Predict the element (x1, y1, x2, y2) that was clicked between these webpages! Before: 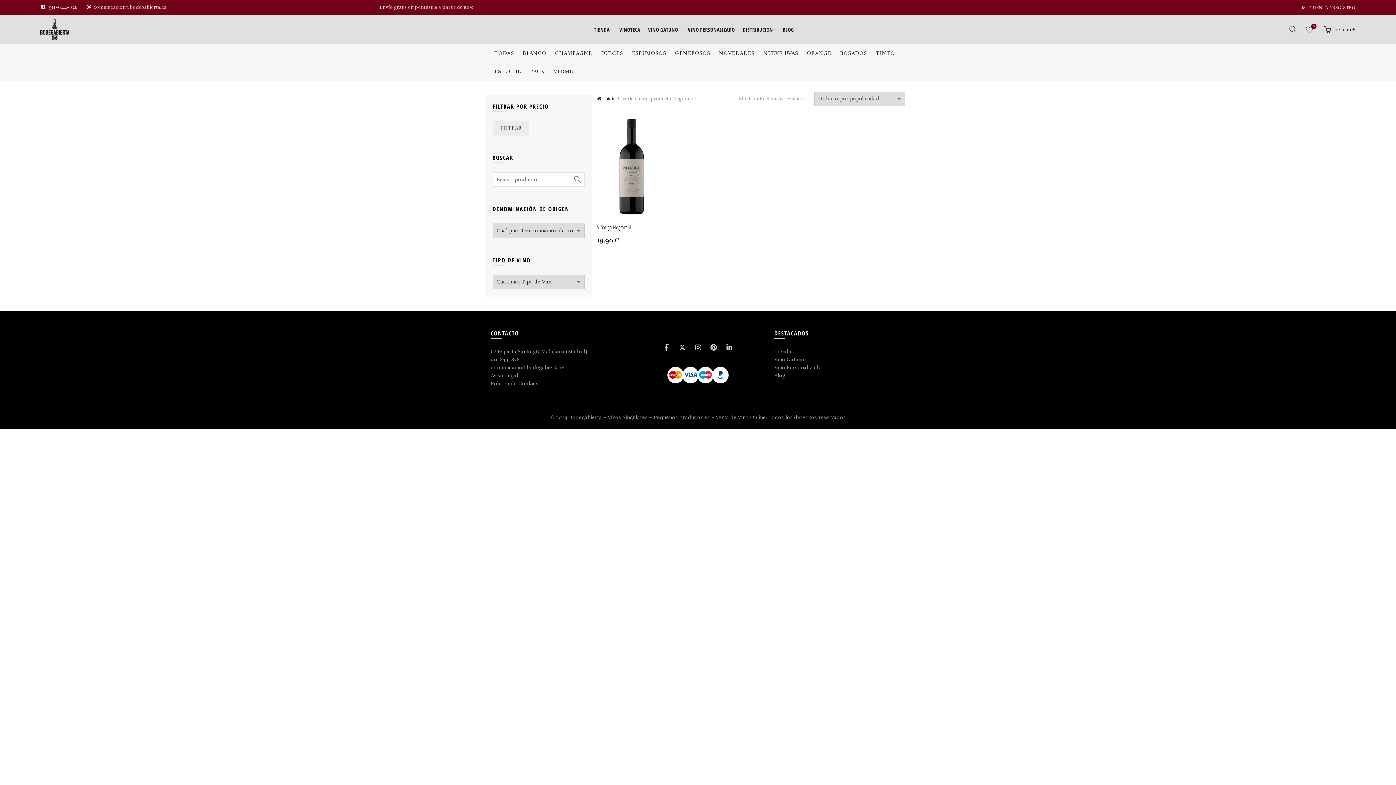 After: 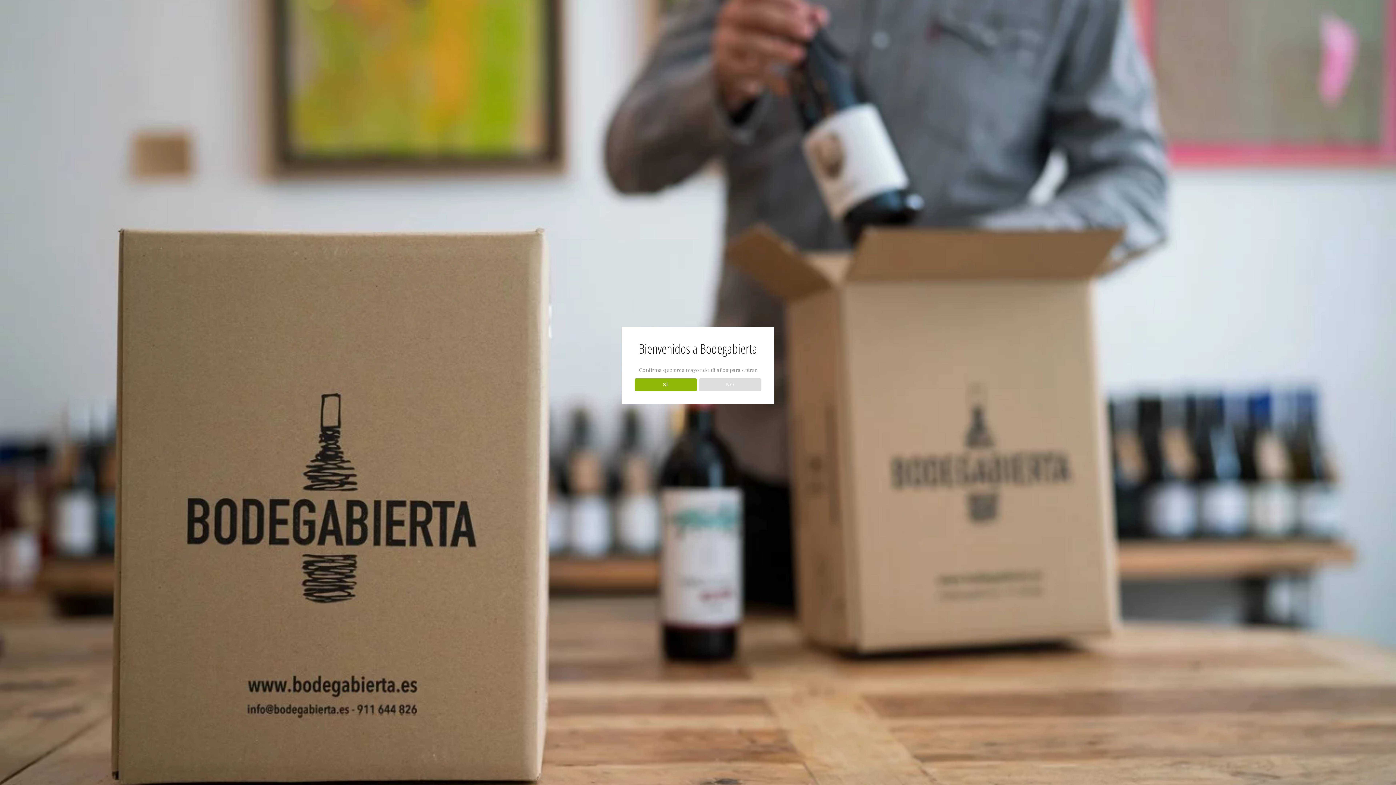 Action: bbox: (492, 121, 529, 135) label: FILTRAR